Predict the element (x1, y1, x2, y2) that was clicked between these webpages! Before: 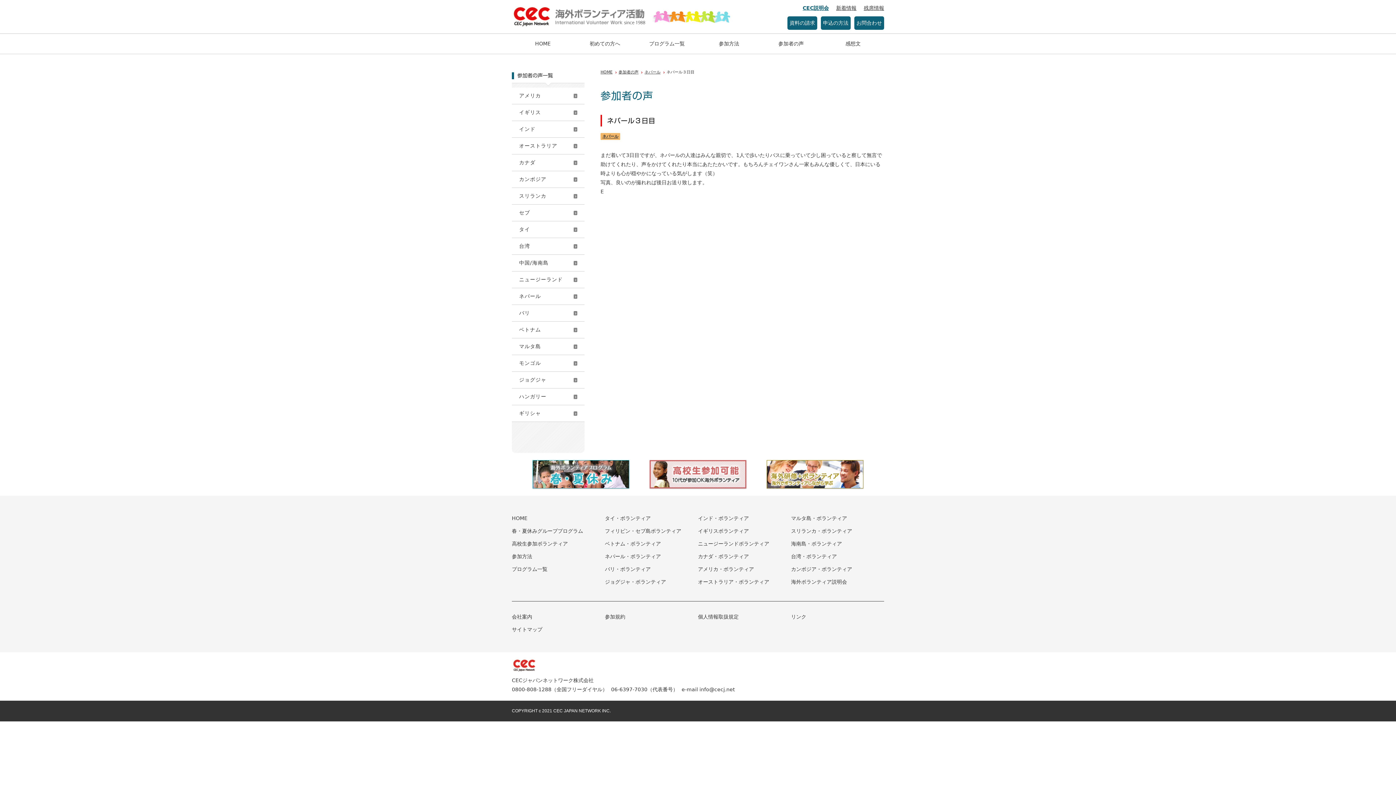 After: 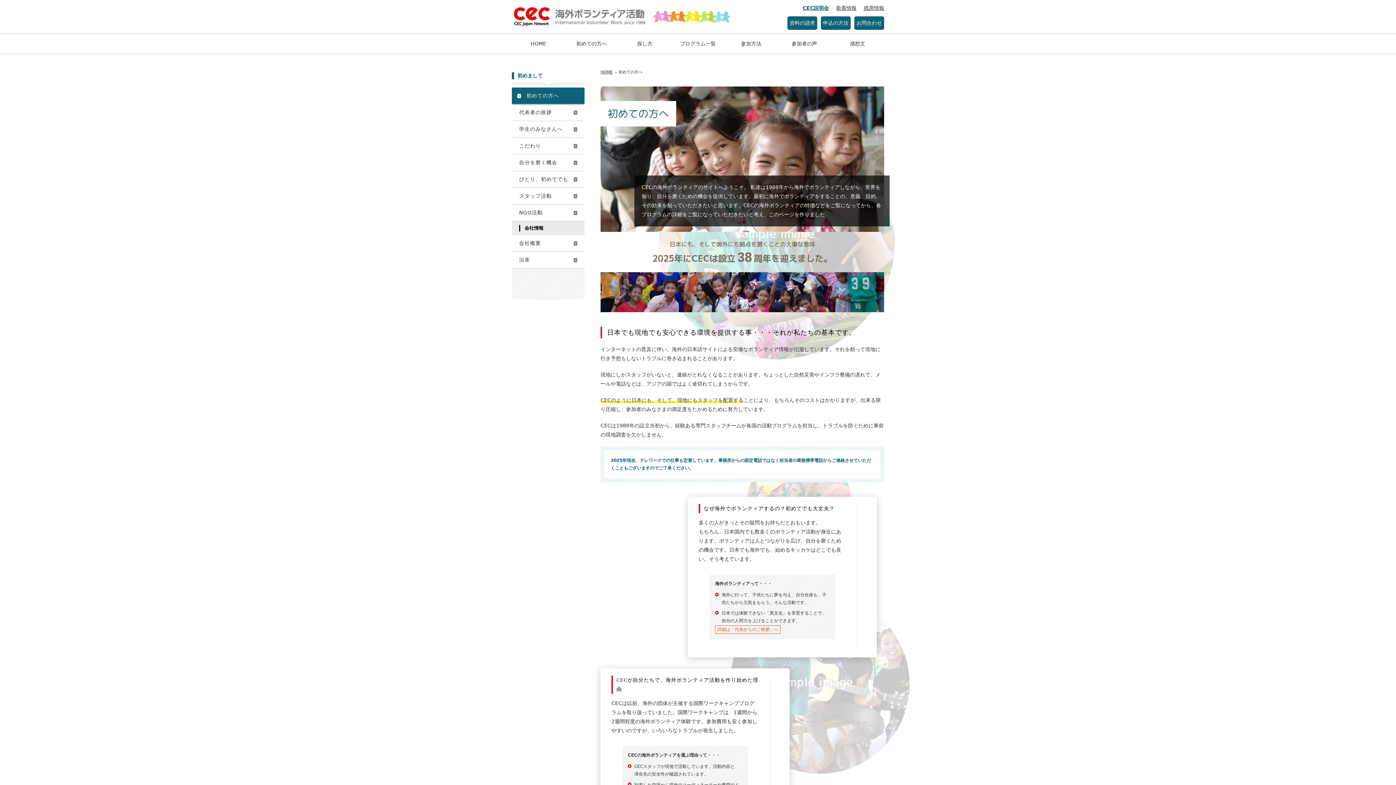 Action: bbox: (574, 33, 636, 53) label: 初めての方へ